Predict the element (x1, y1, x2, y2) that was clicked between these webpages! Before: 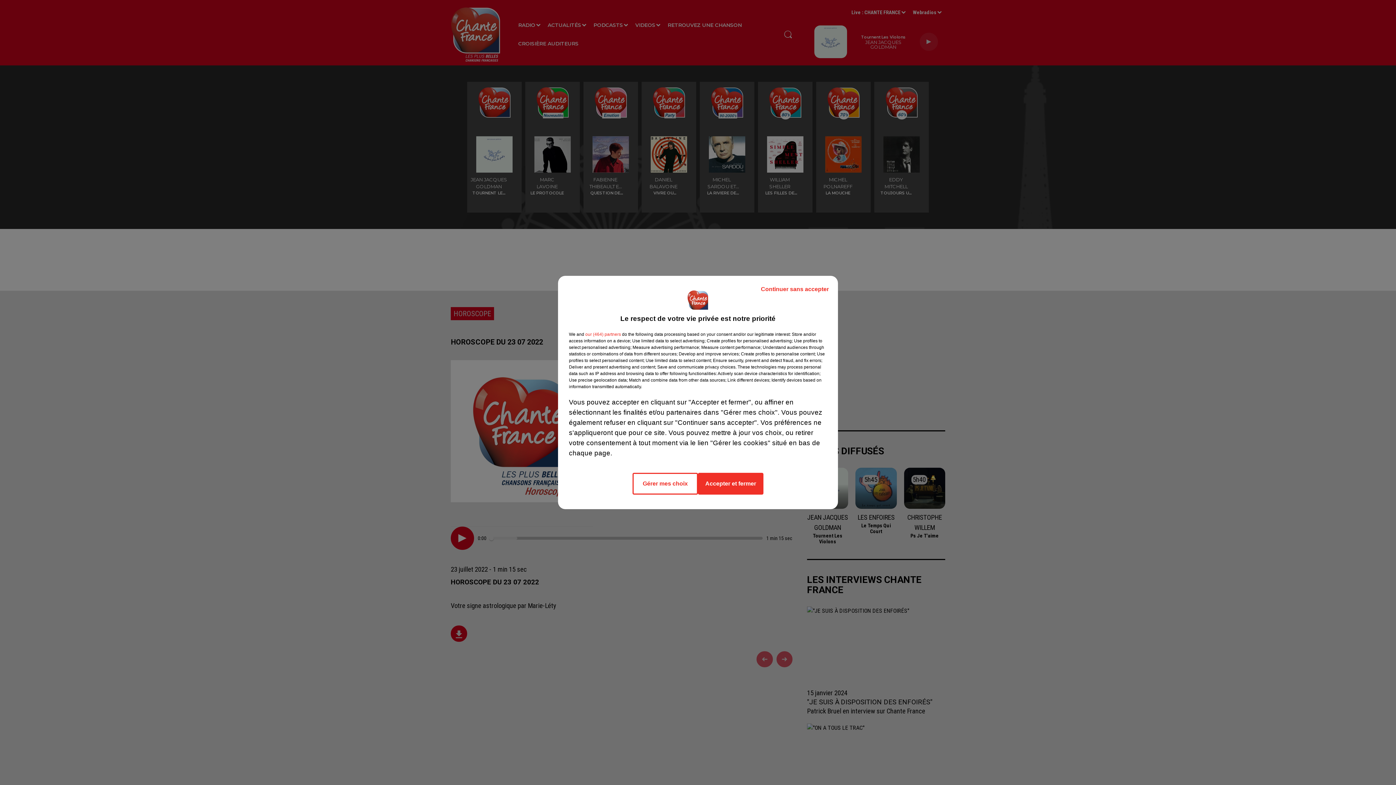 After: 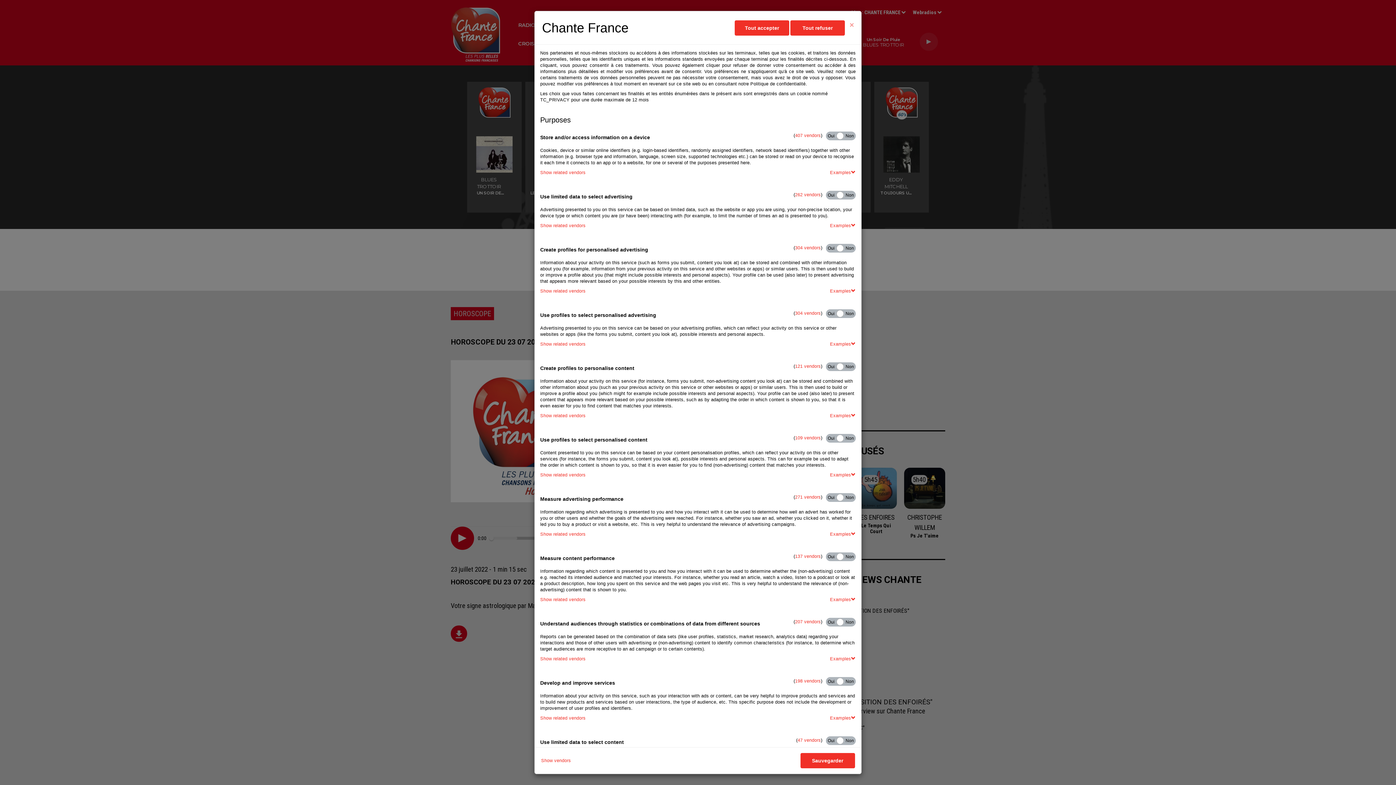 Action: label: Gérer mes choix bbox: (632, 473, 698, 494)